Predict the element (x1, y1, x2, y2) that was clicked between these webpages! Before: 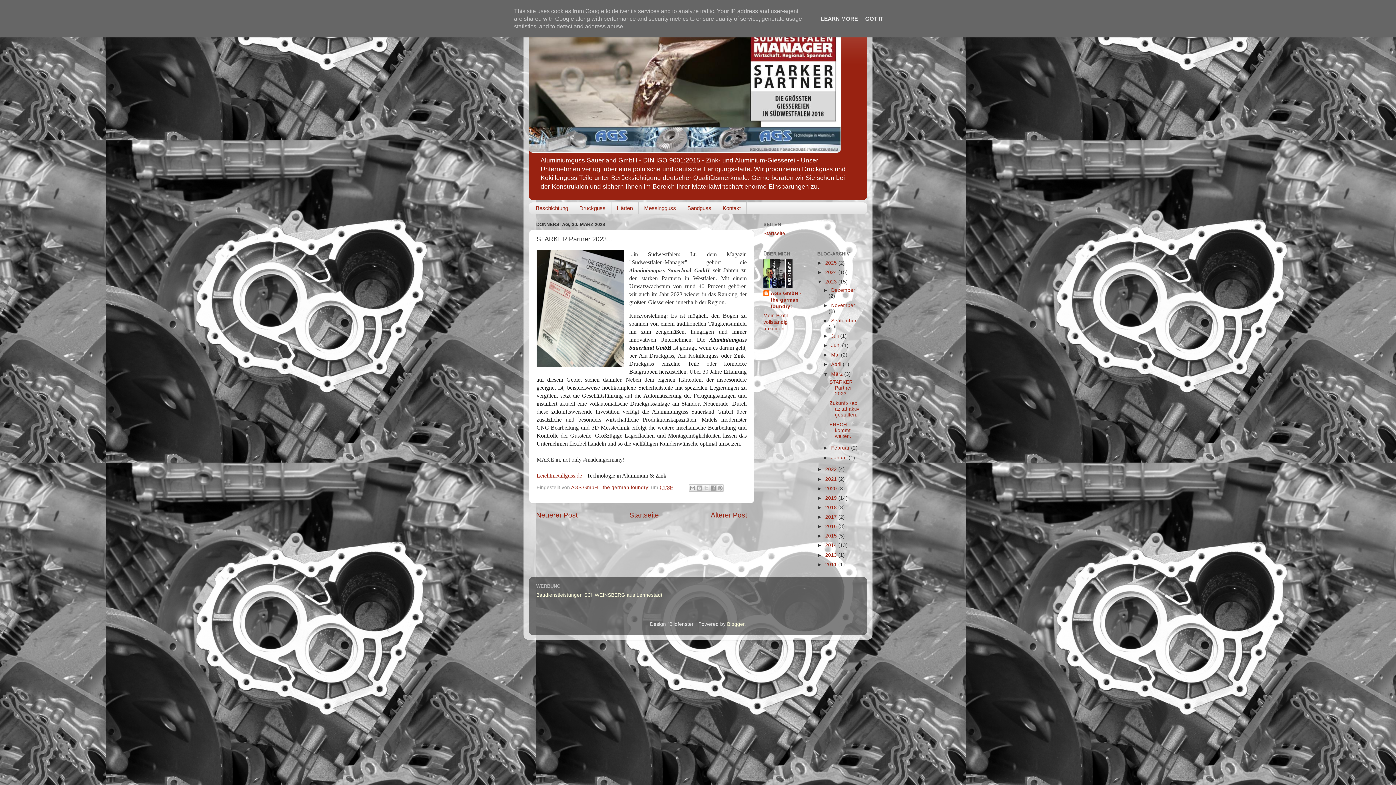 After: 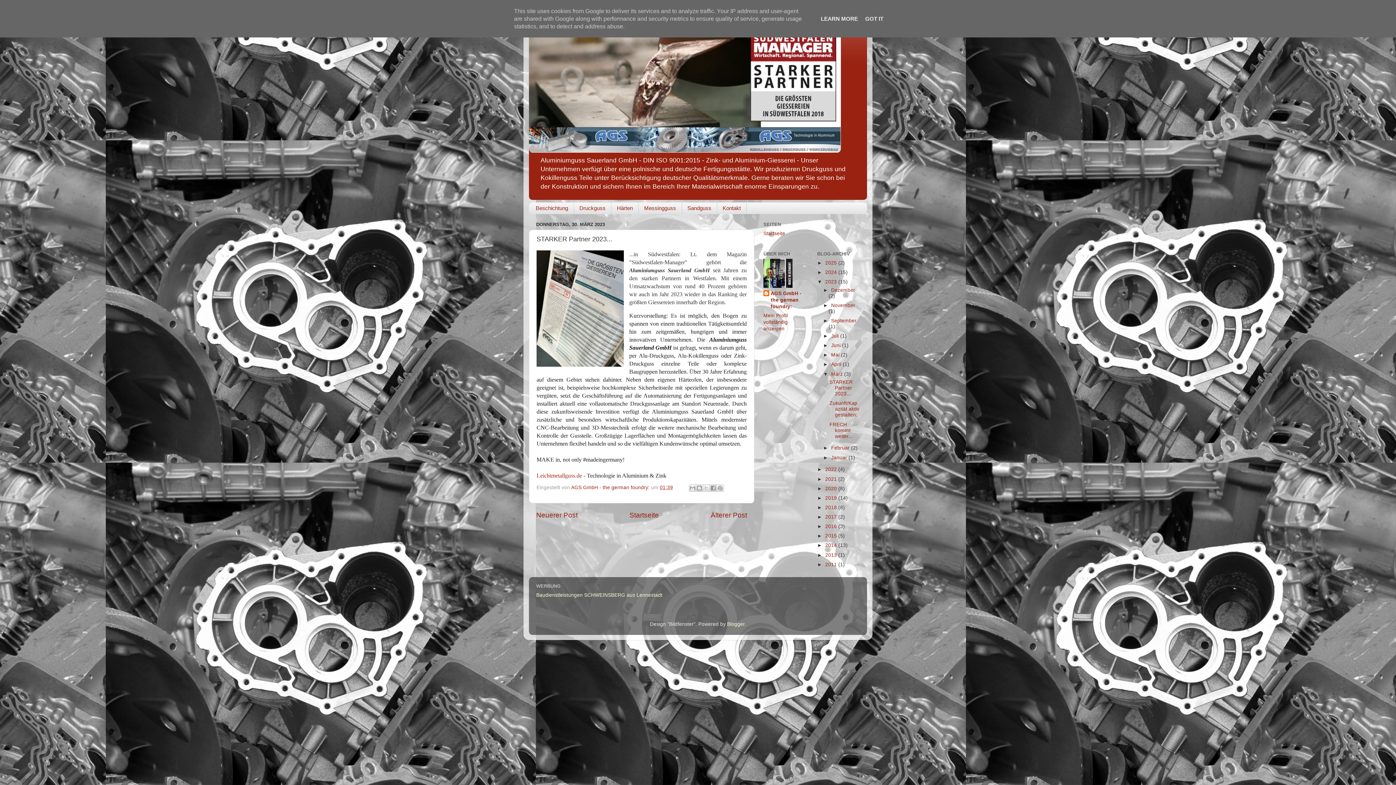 Action: label: STARKER Partner 2023... bbox: (829, 379, 852, 396)